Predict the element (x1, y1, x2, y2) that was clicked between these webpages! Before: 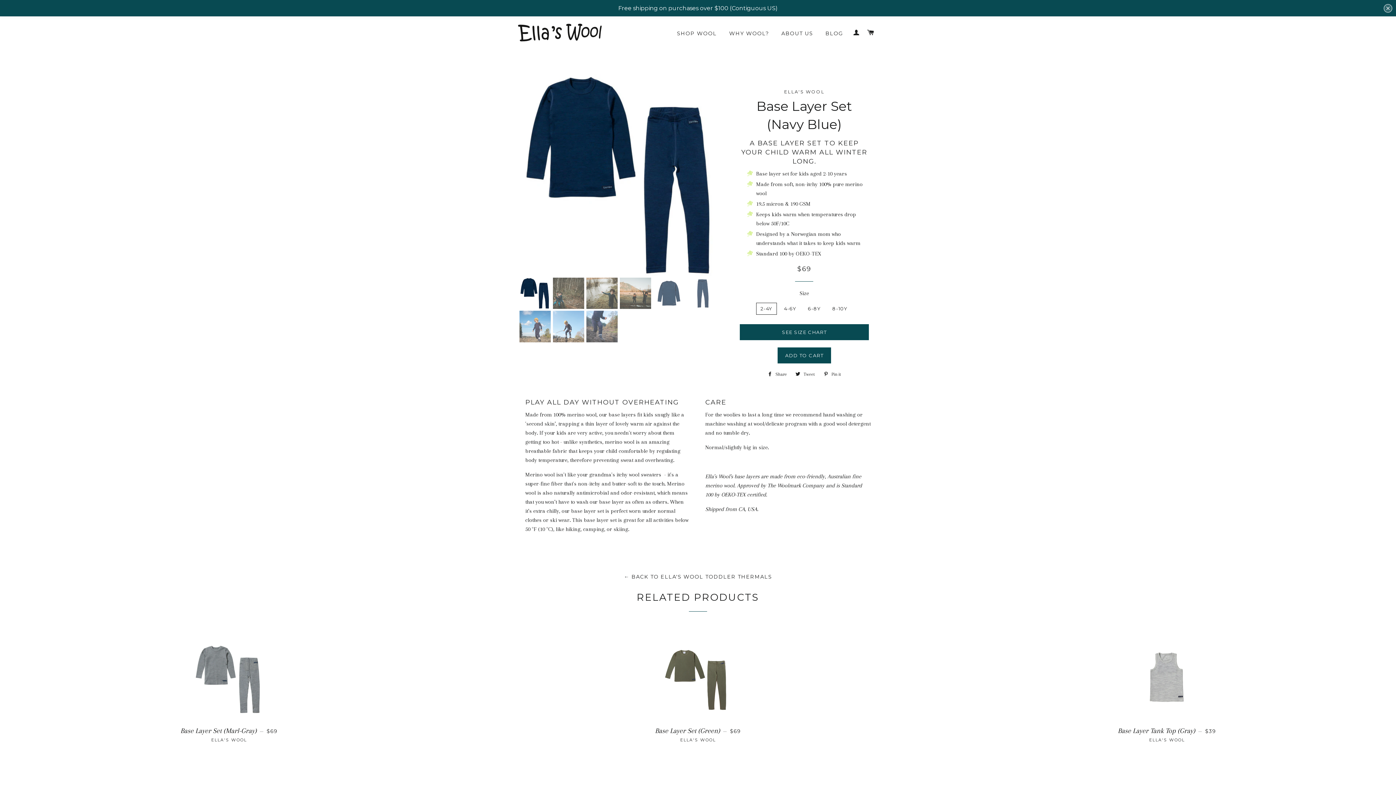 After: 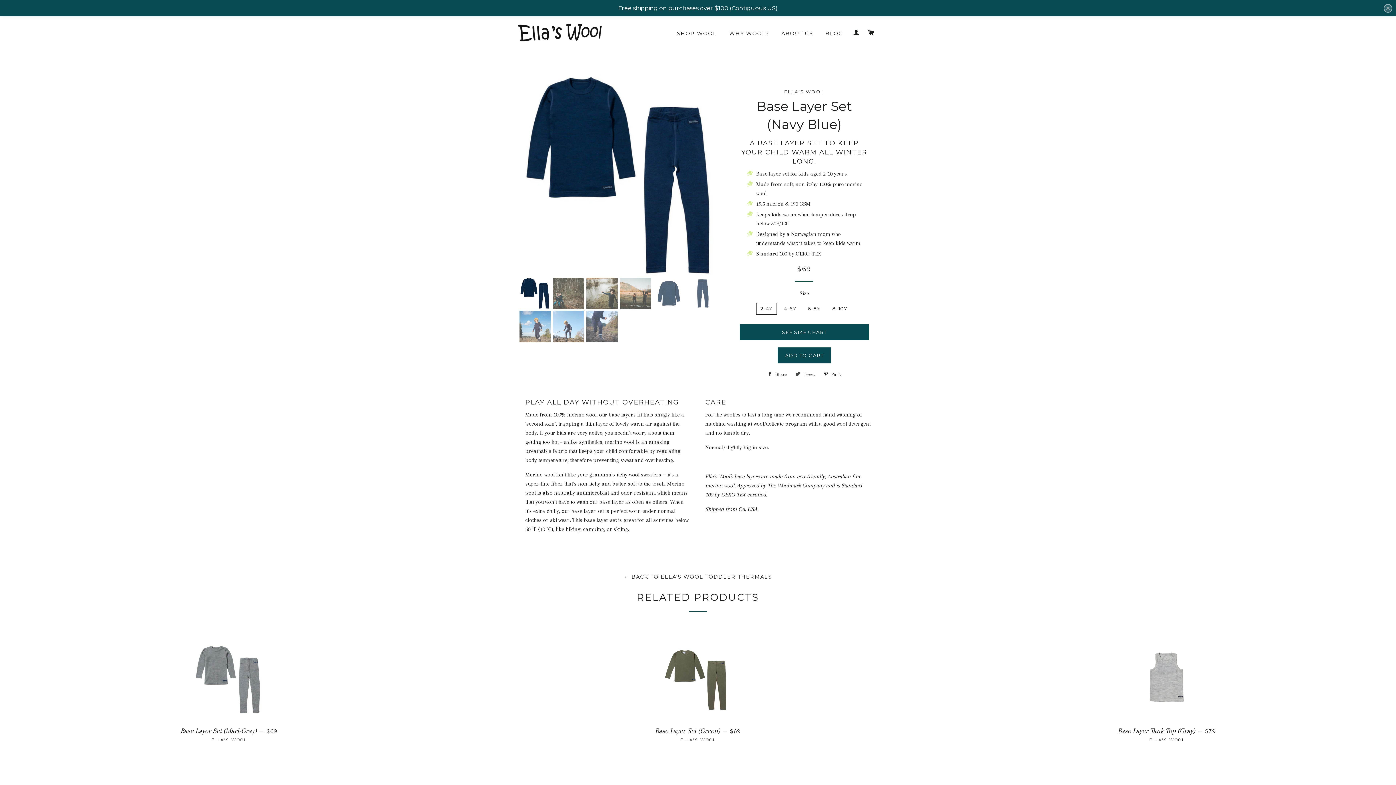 Action: label:  Tweet bbox: (792, 368, 818, 379)